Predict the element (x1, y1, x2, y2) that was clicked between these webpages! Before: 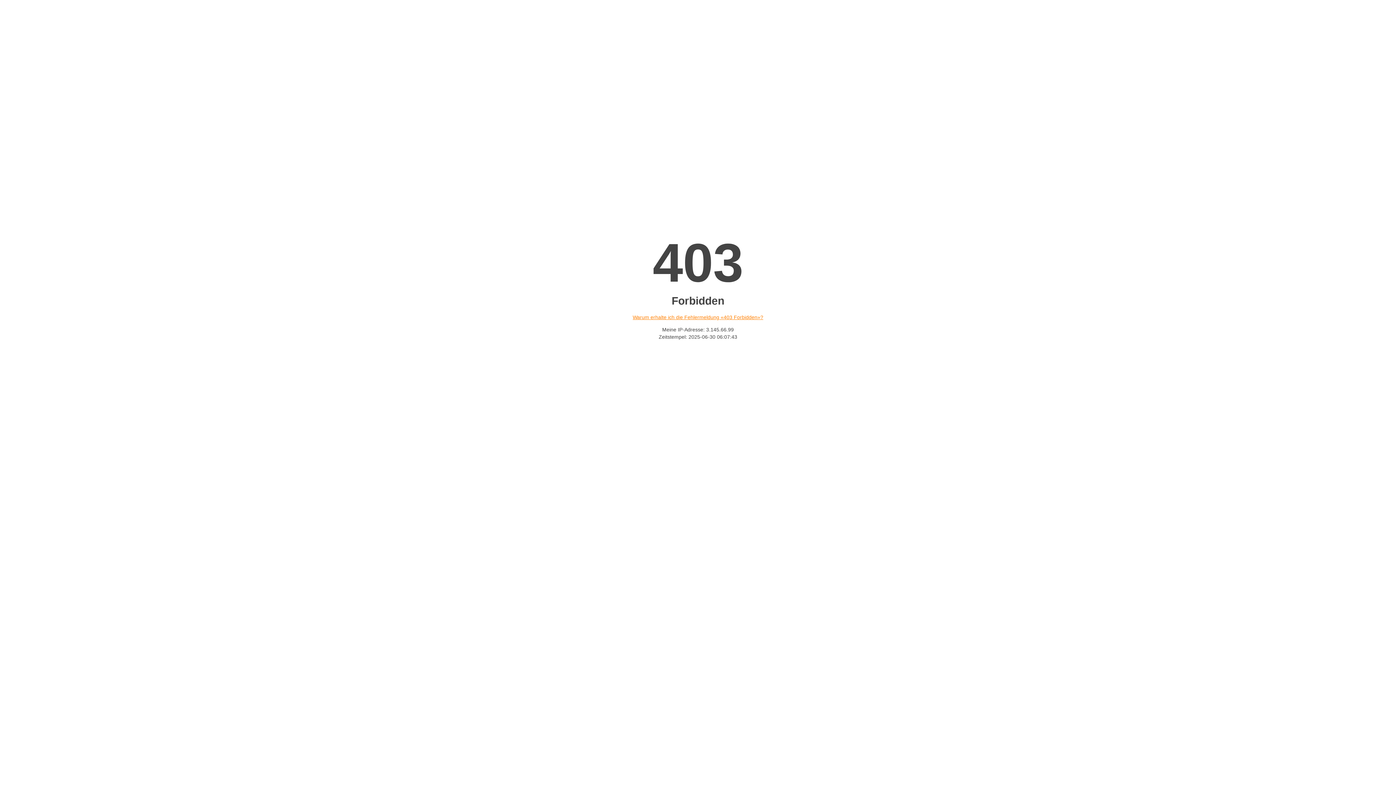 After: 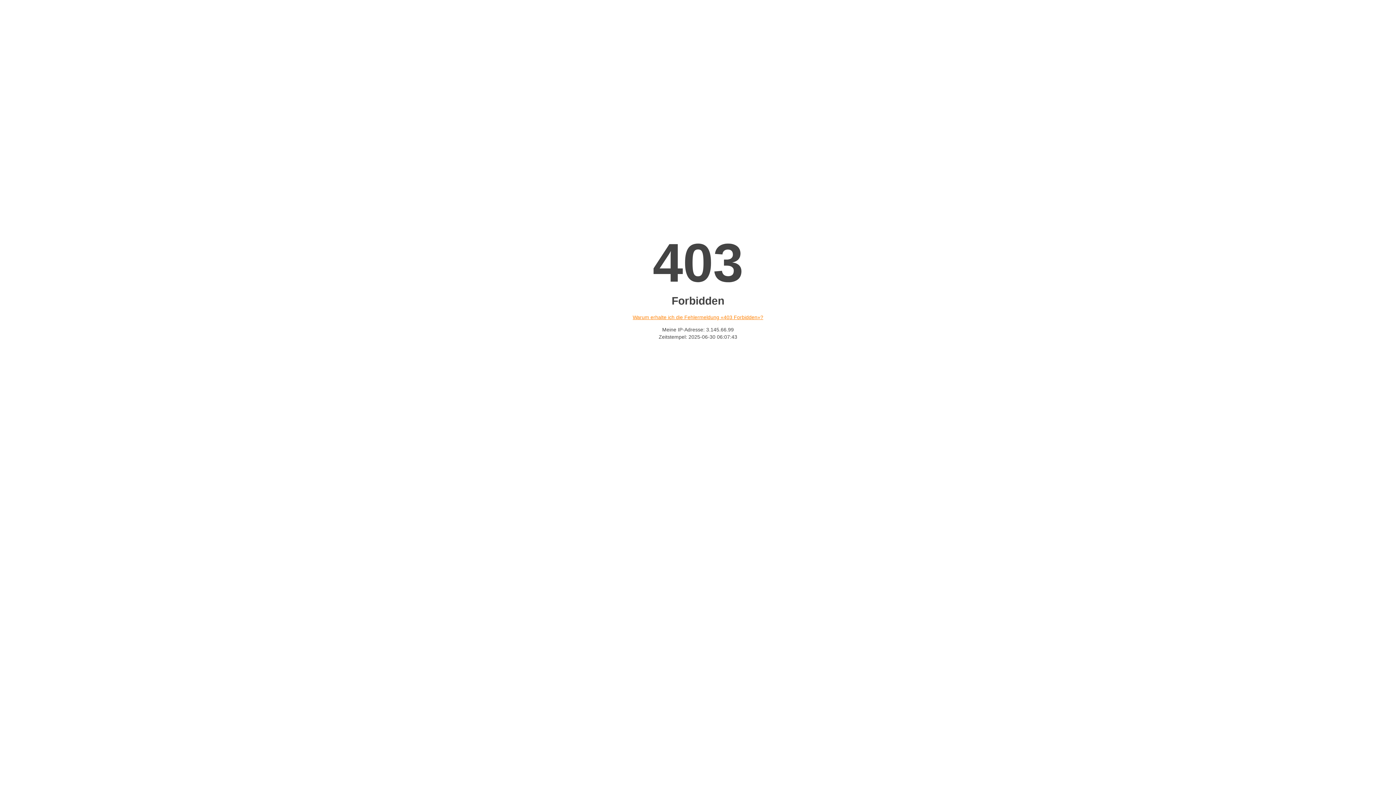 Action: bbox: (632, 314, 763, 320) label: Warum erhalte ich die Fehlermeldung «403 Forbidden»?